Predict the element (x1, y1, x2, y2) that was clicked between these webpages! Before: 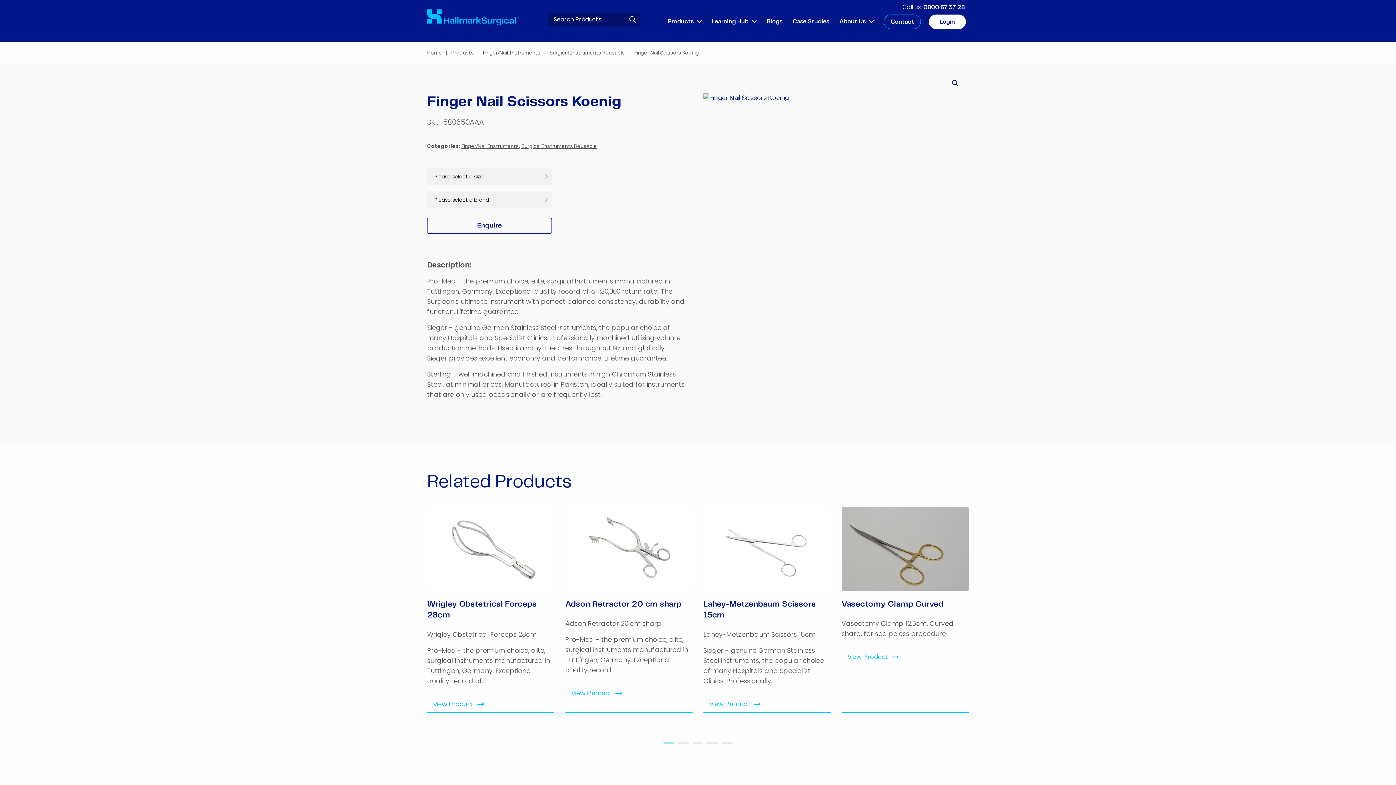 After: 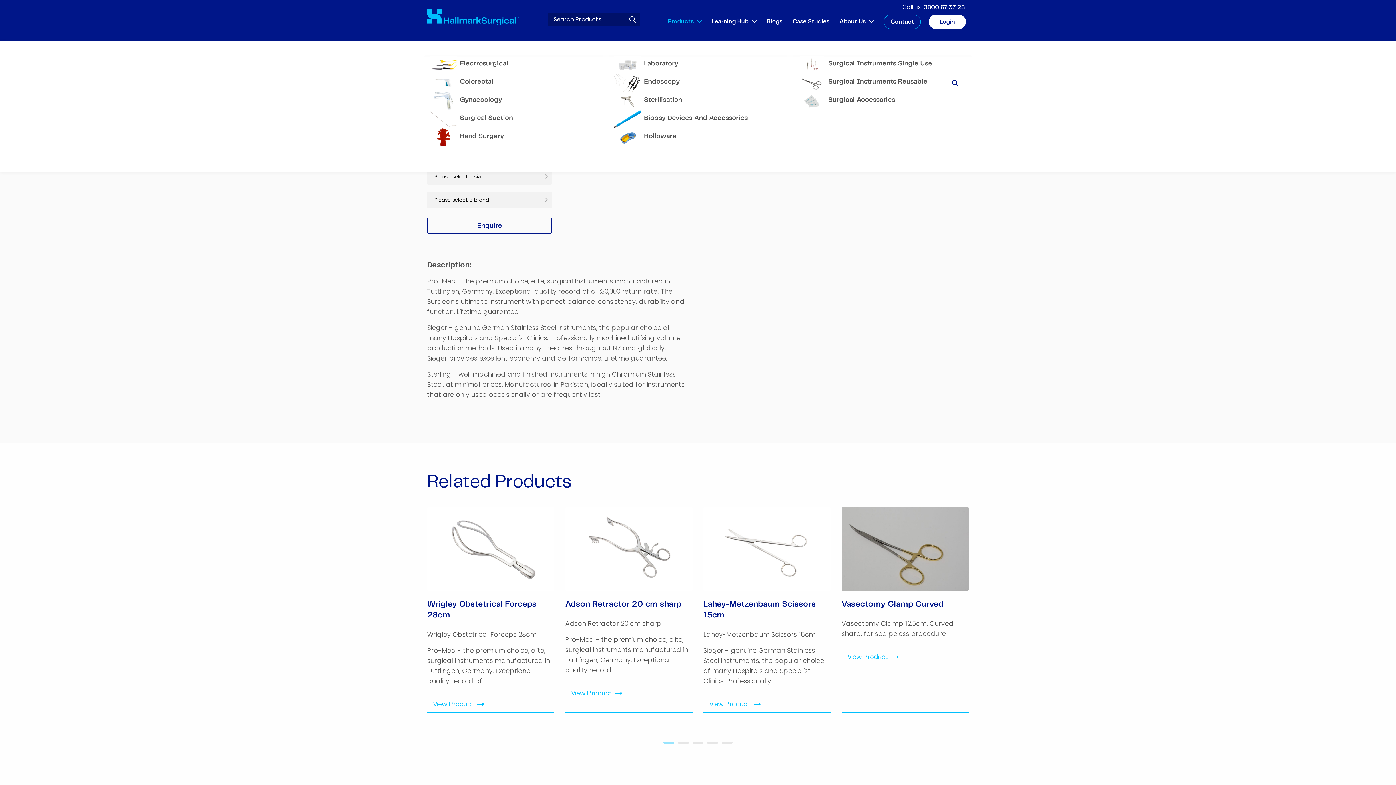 Action: label: Products bbox: (662, 14, 706, 29)